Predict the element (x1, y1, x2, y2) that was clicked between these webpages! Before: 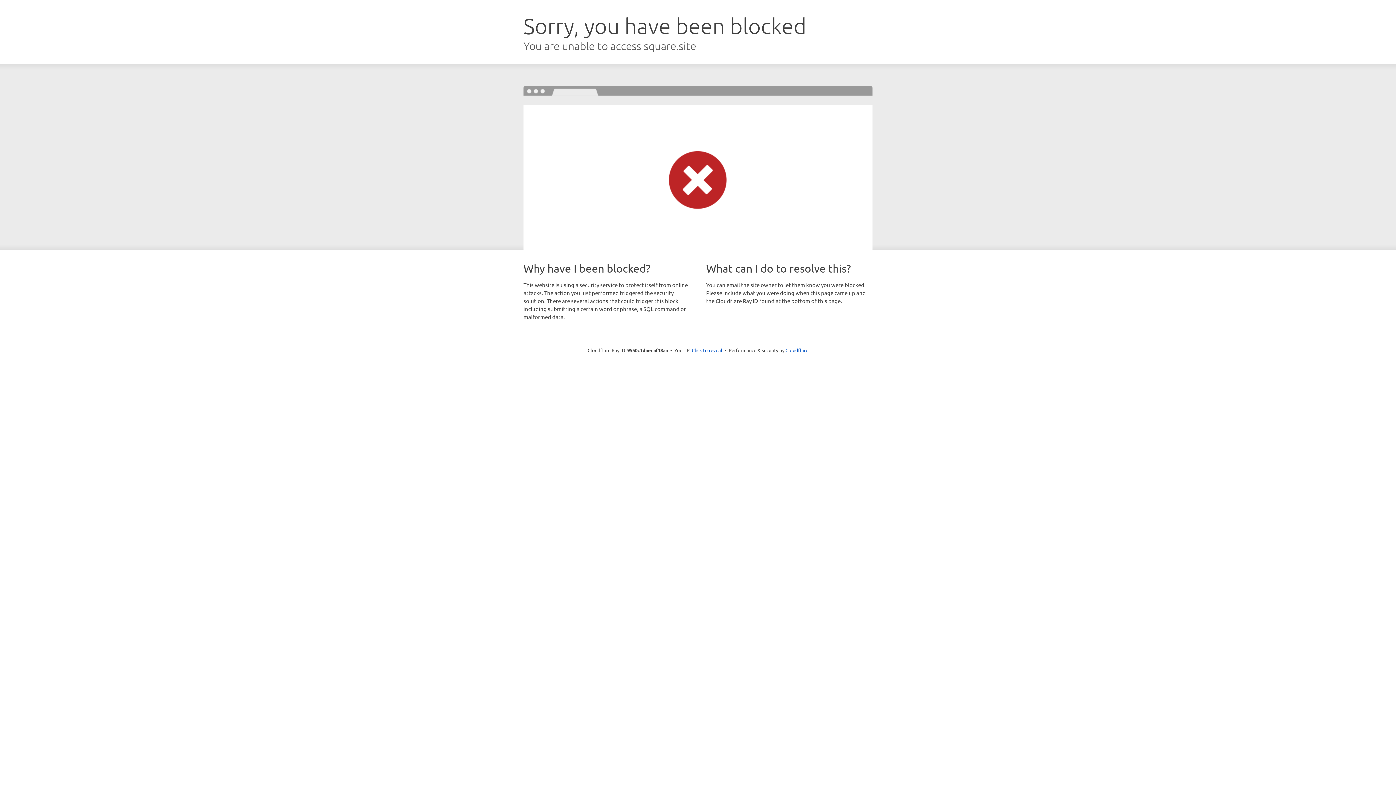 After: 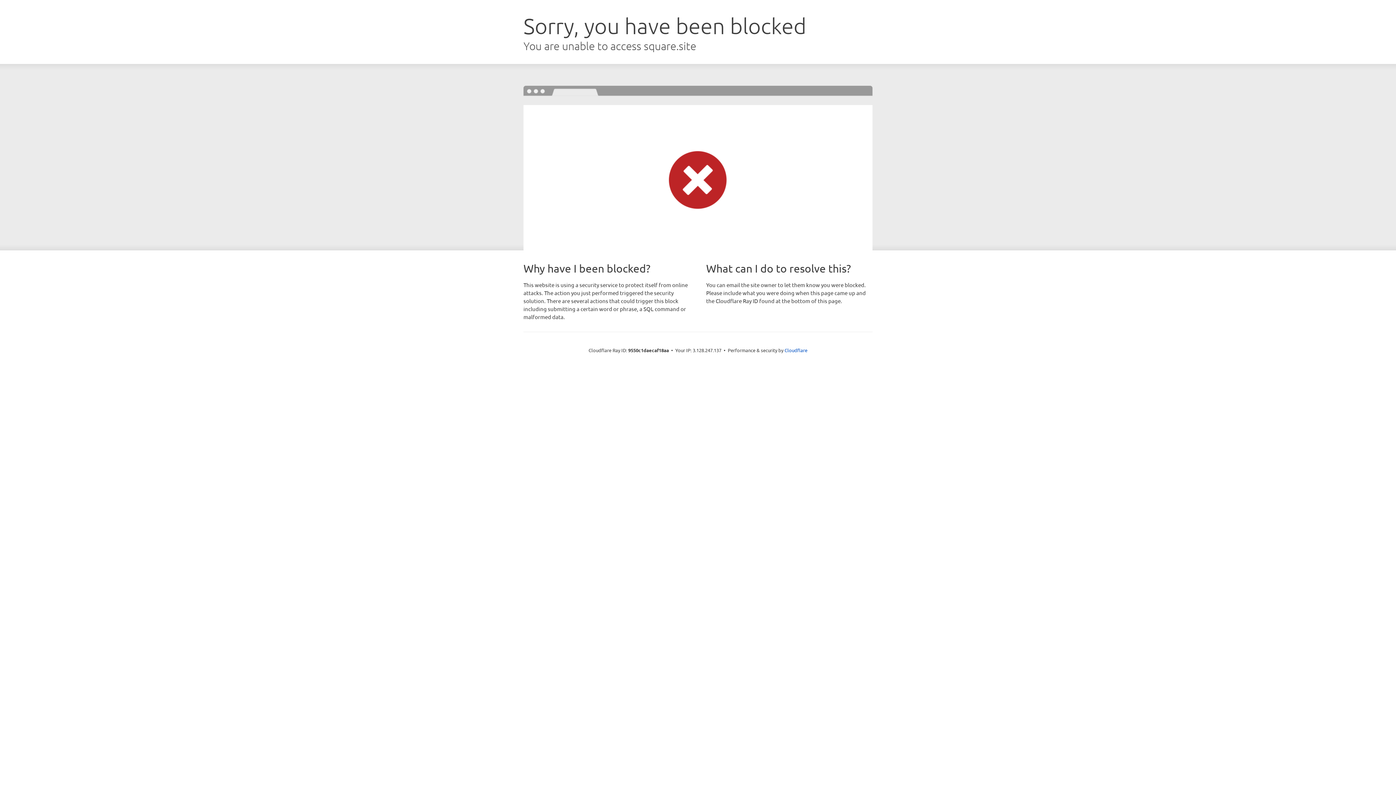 Action: label: Click to reveal bbox: (692, 346, 722, 353)